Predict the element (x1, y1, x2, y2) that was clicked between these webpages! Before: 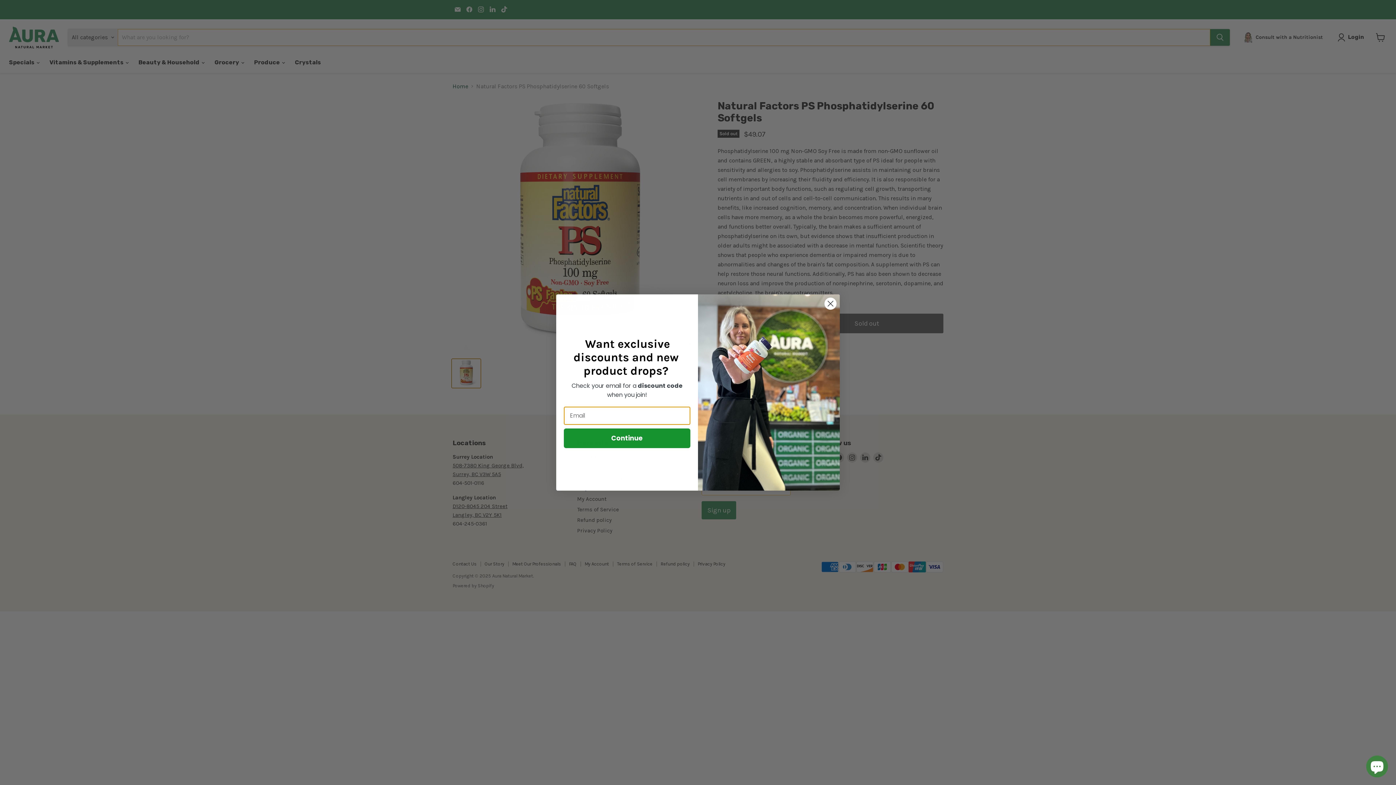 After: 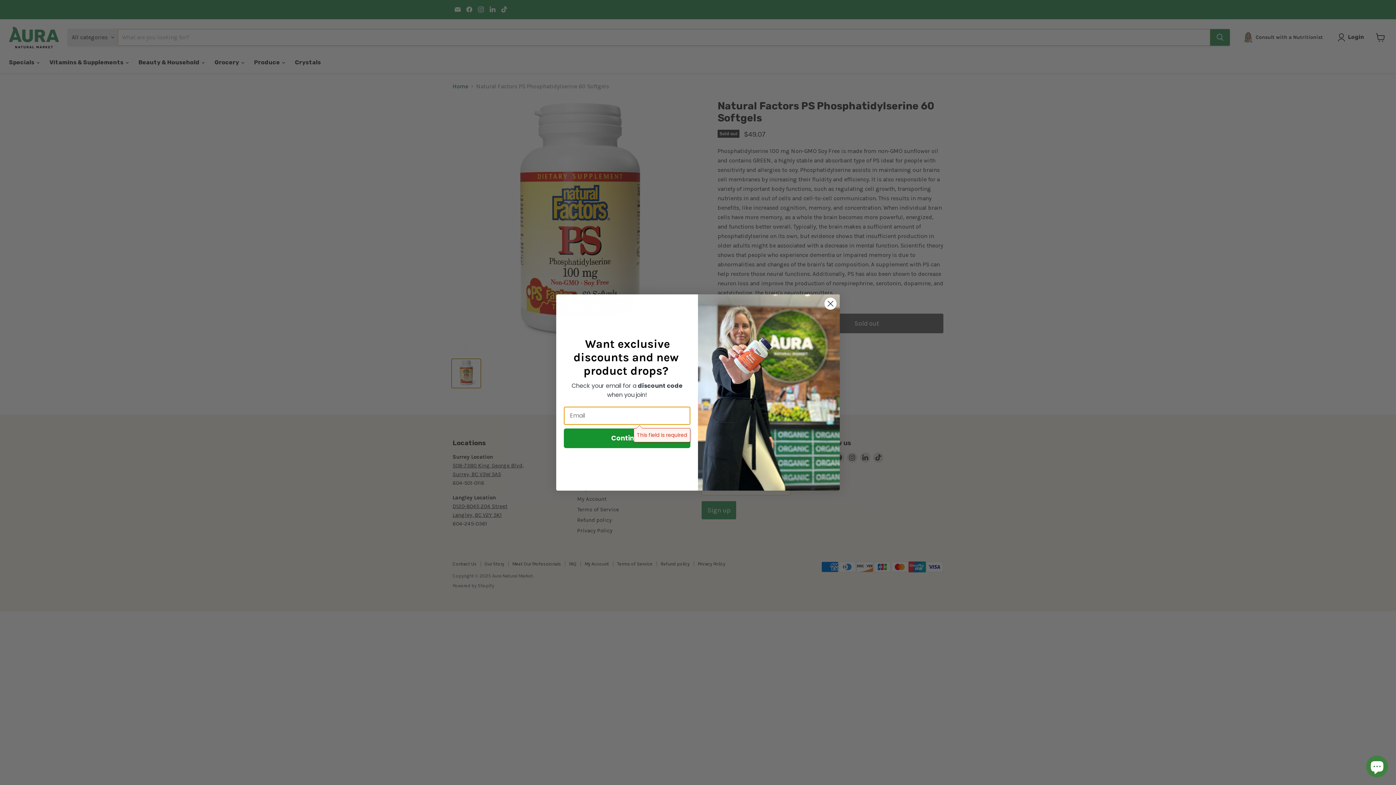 Action: bbox: (564, 428, 690, 448) label: Continue